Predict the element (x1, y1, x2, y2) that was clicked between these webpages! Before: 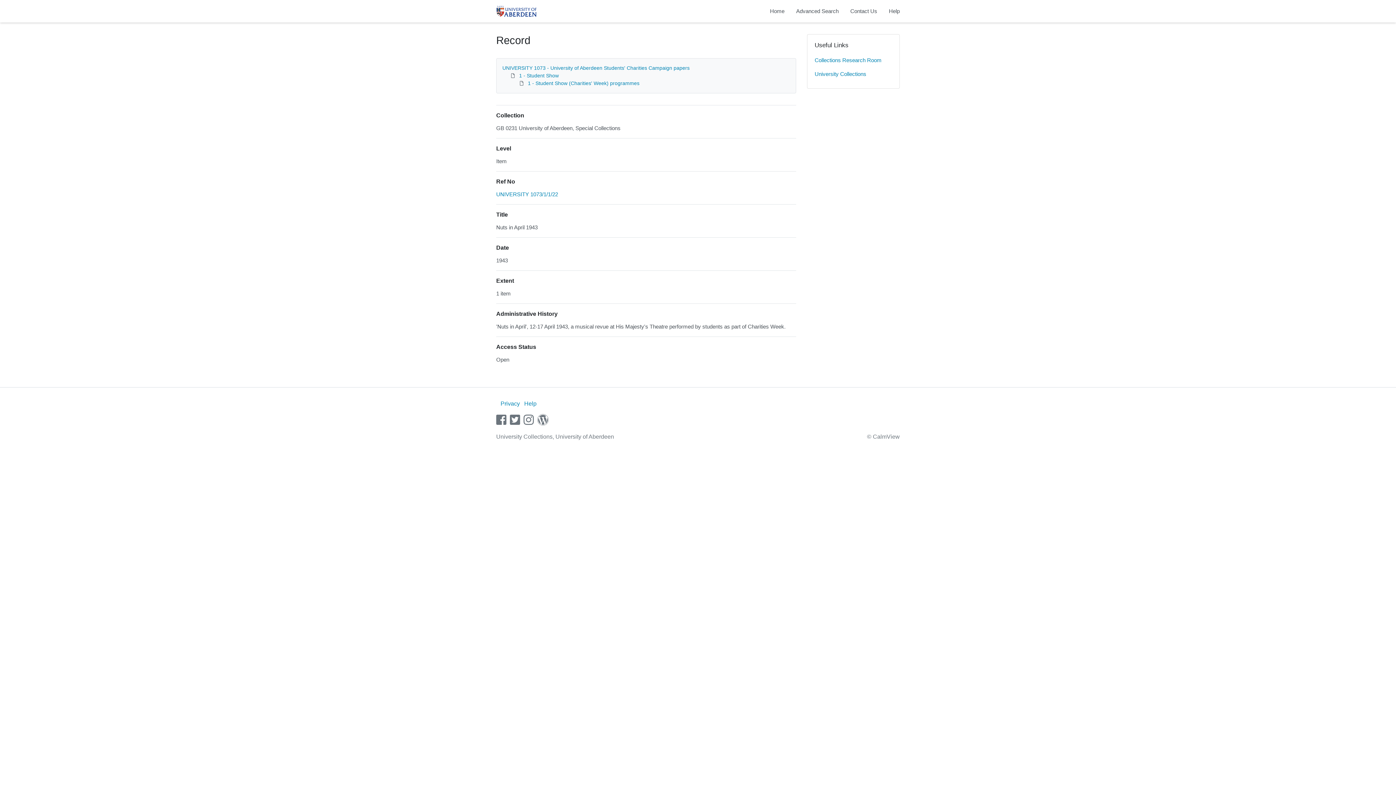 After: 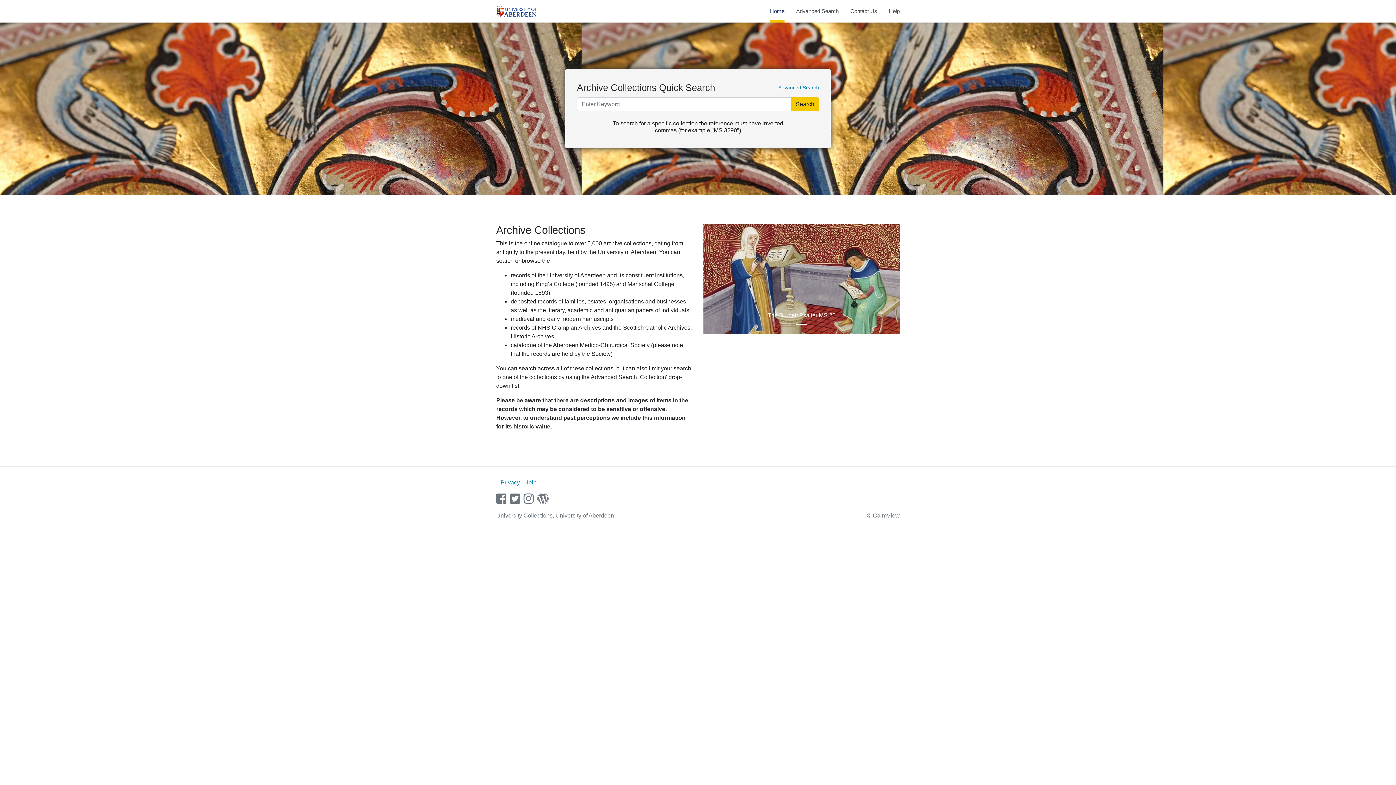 Action: label: Home bbox: (770, 0, 784, 22)